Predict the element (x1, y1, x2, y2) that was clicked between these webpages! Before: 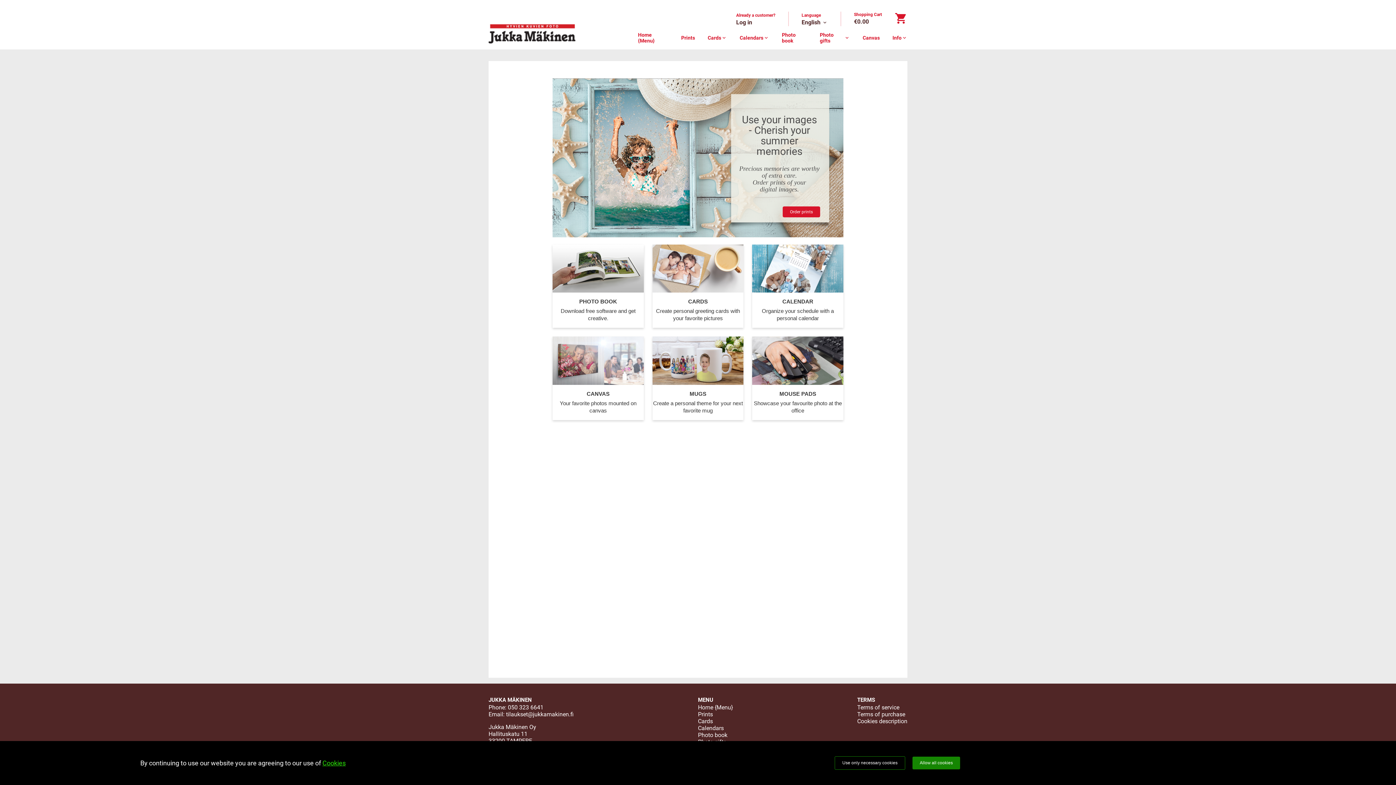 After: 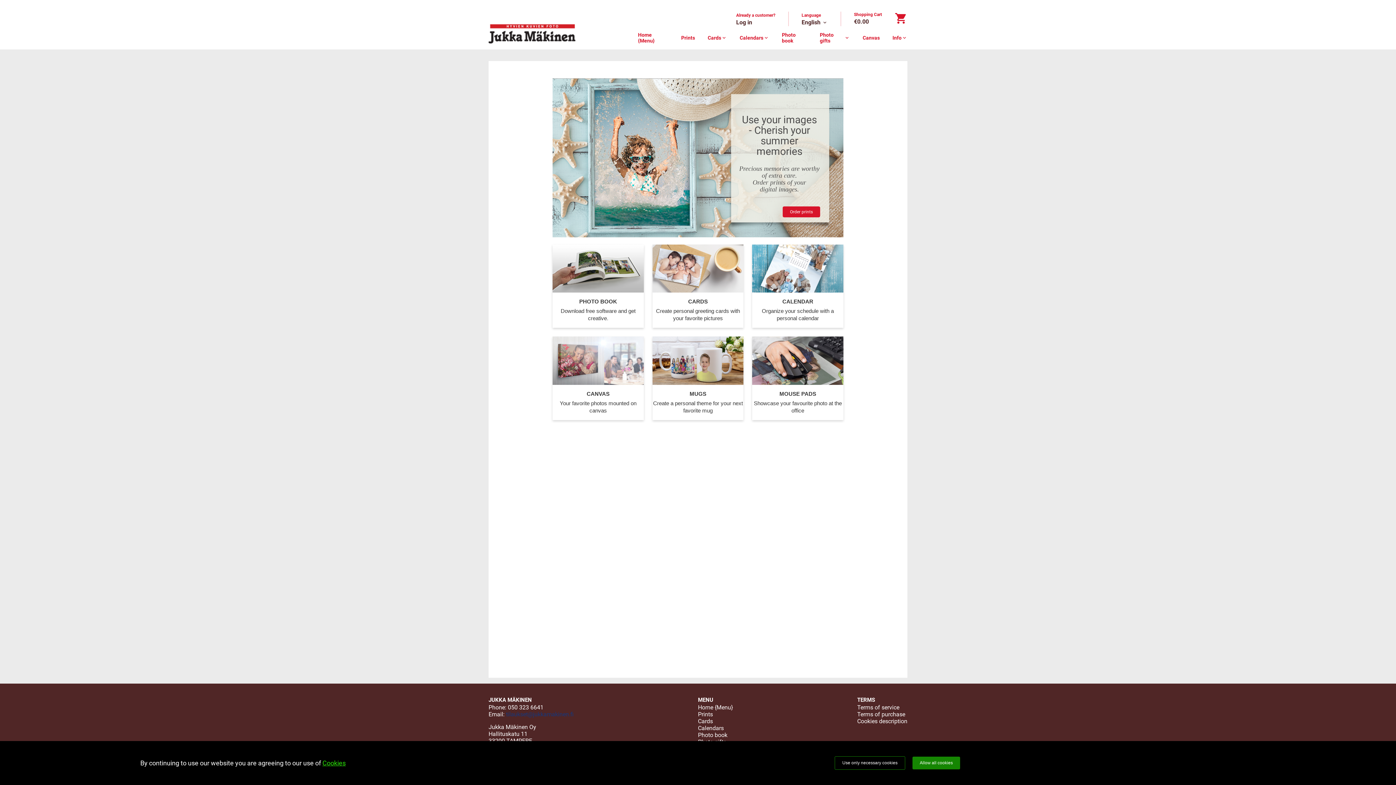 Action: bbox: (506, 711, 573, 718) label: tilaukset@jukkamakinen.fi